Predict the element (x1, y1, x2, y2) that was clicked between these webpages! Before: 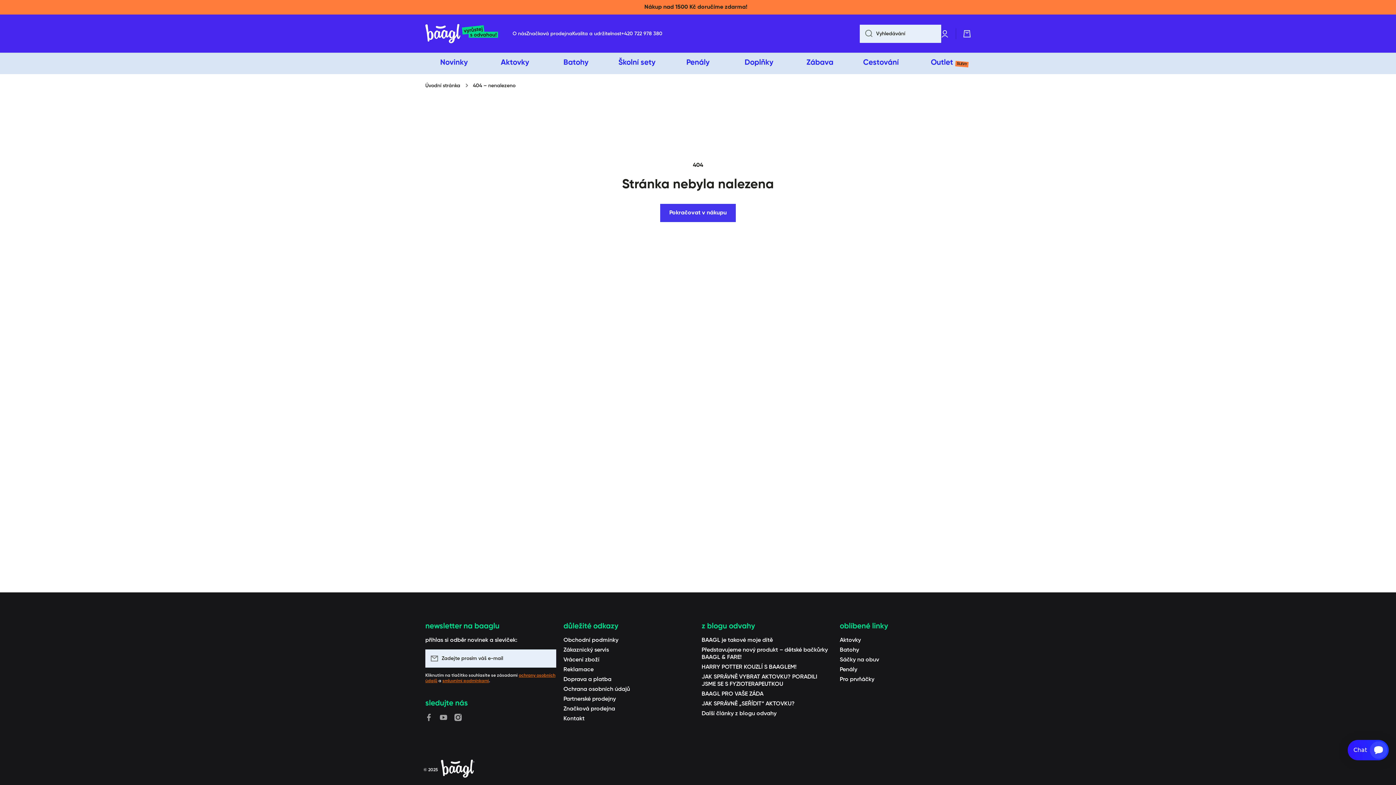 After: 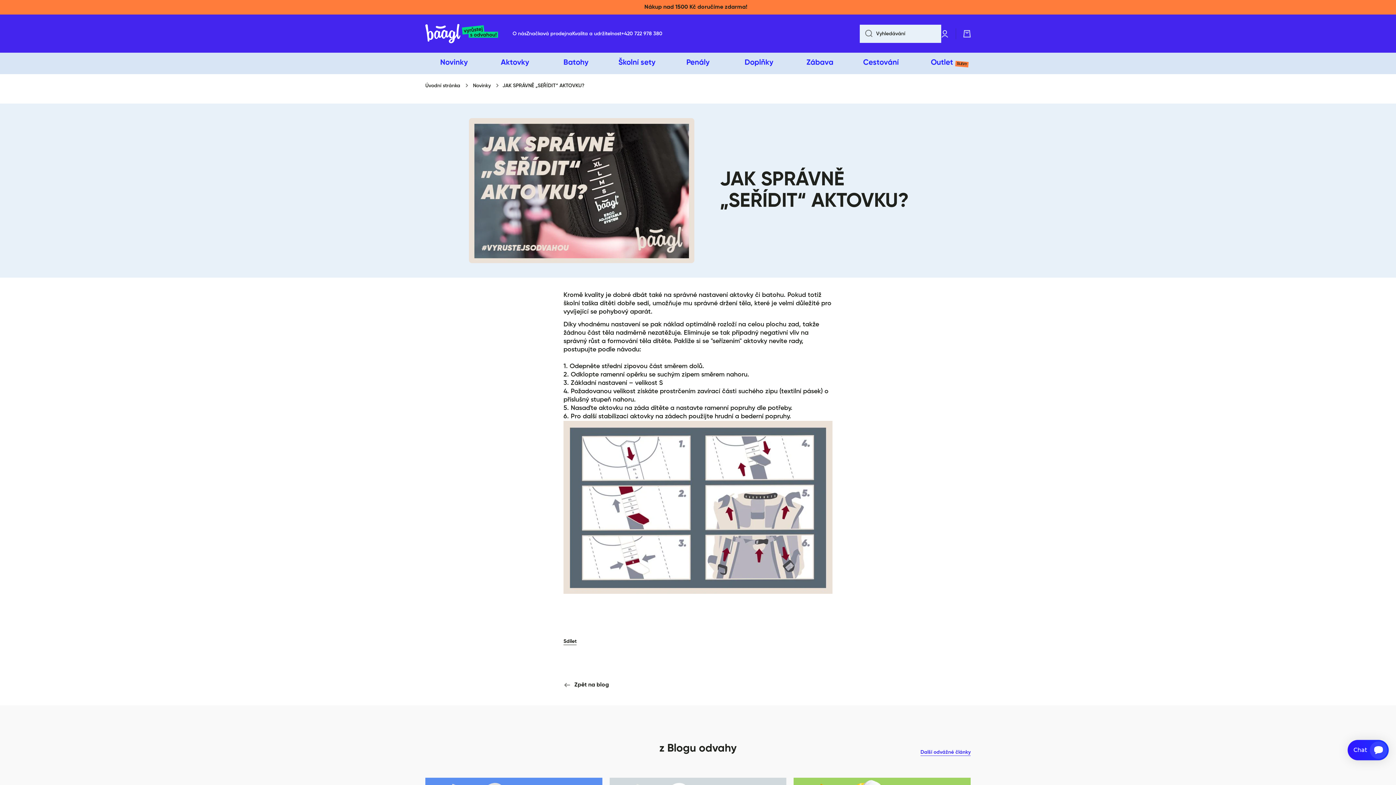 Action: label: JAK SPRÁVNĚ „SEŘÍDIT“ AKTOVKU? bbox: (701, 698, 794, 708)